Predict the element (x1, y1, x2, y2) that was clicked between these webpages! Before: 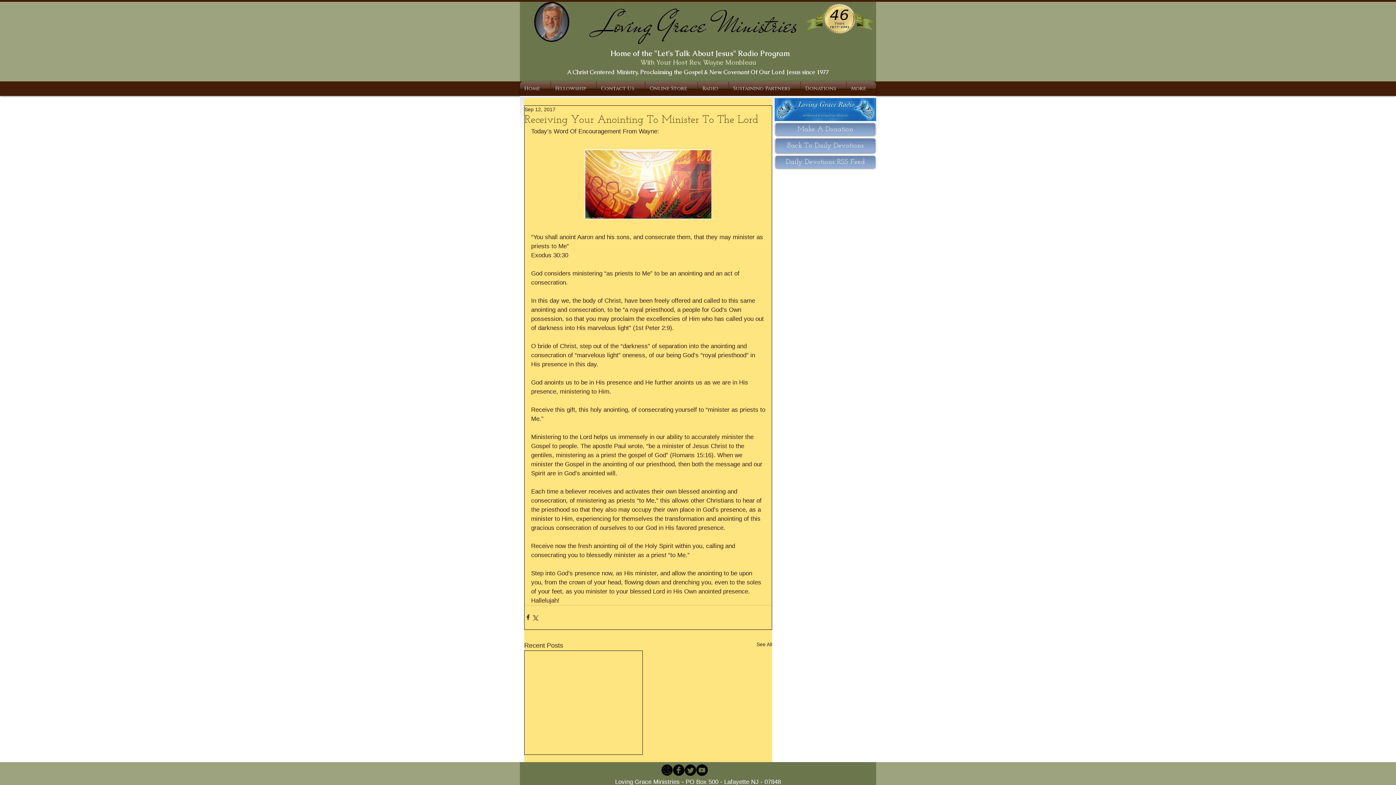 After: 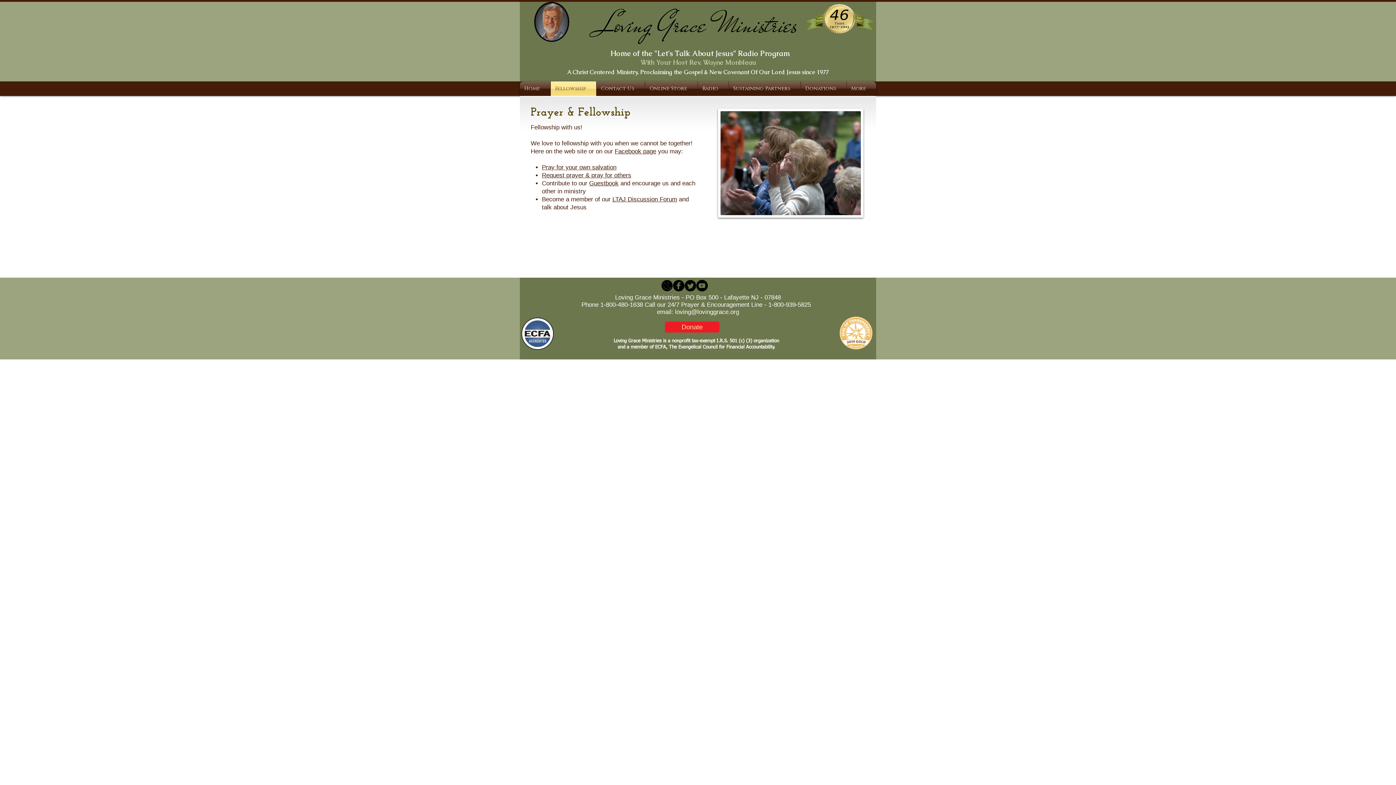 Action: bbox: (550, 81, 596, 96) label: Fellowship